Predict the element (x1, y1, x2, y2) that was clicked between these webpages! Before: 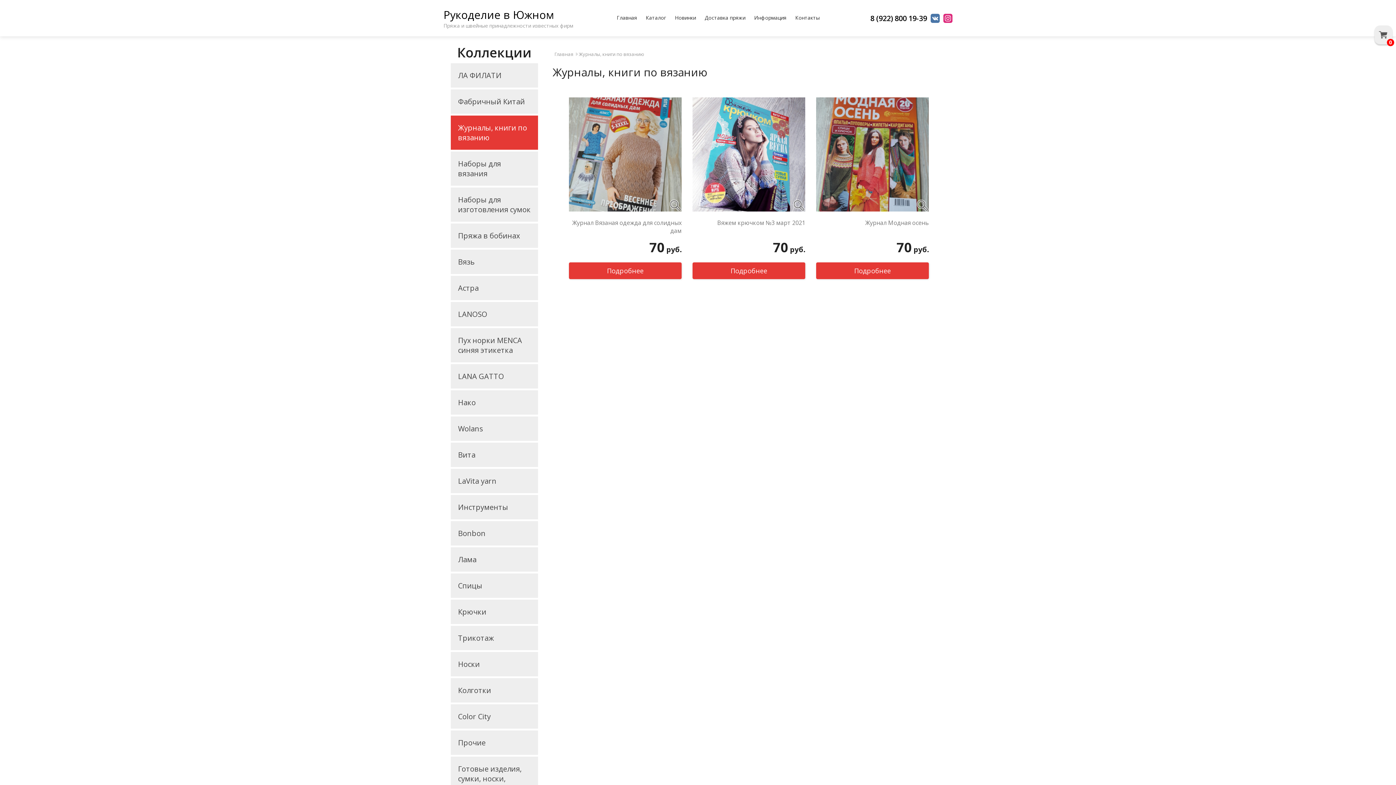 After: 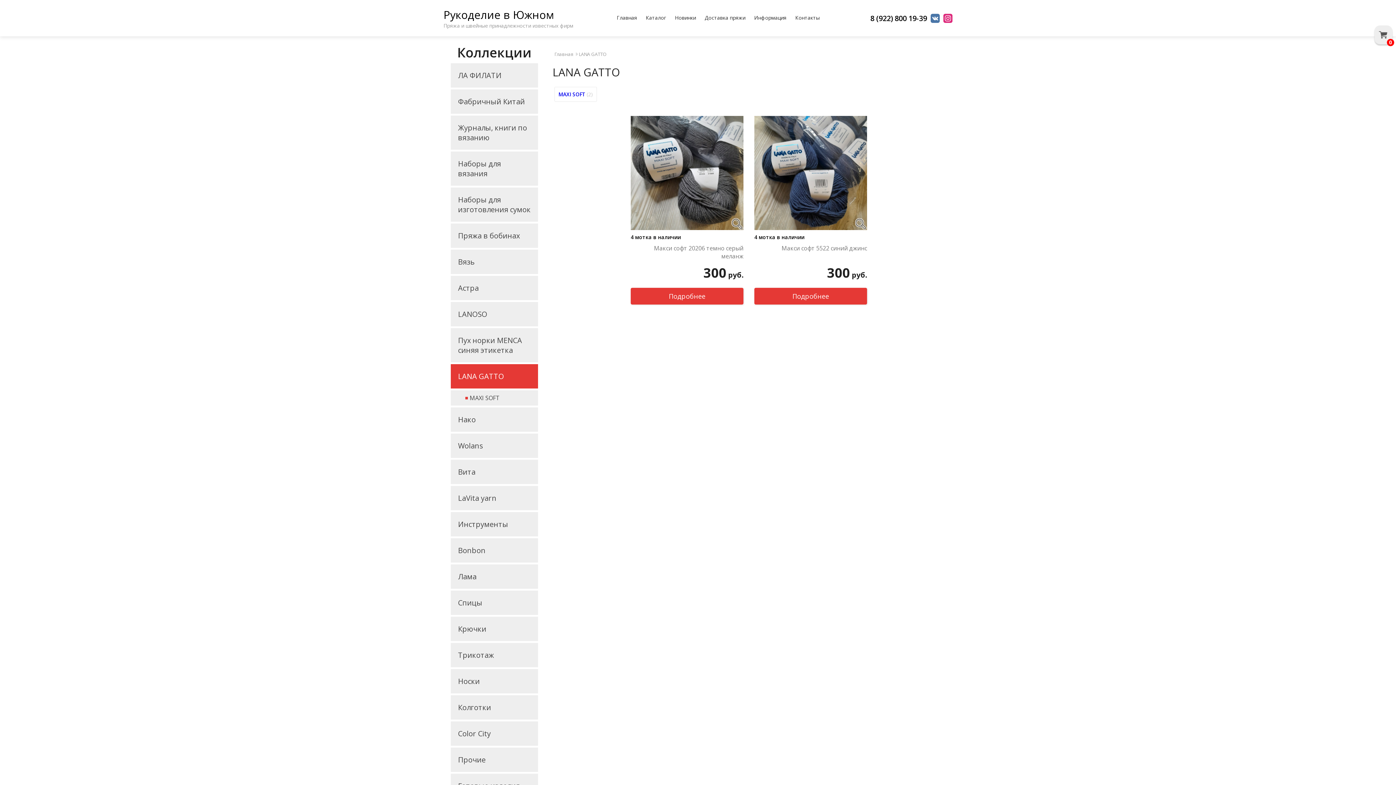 Action: bbox: (450, 364, 538, 388) label: LANA GATTO